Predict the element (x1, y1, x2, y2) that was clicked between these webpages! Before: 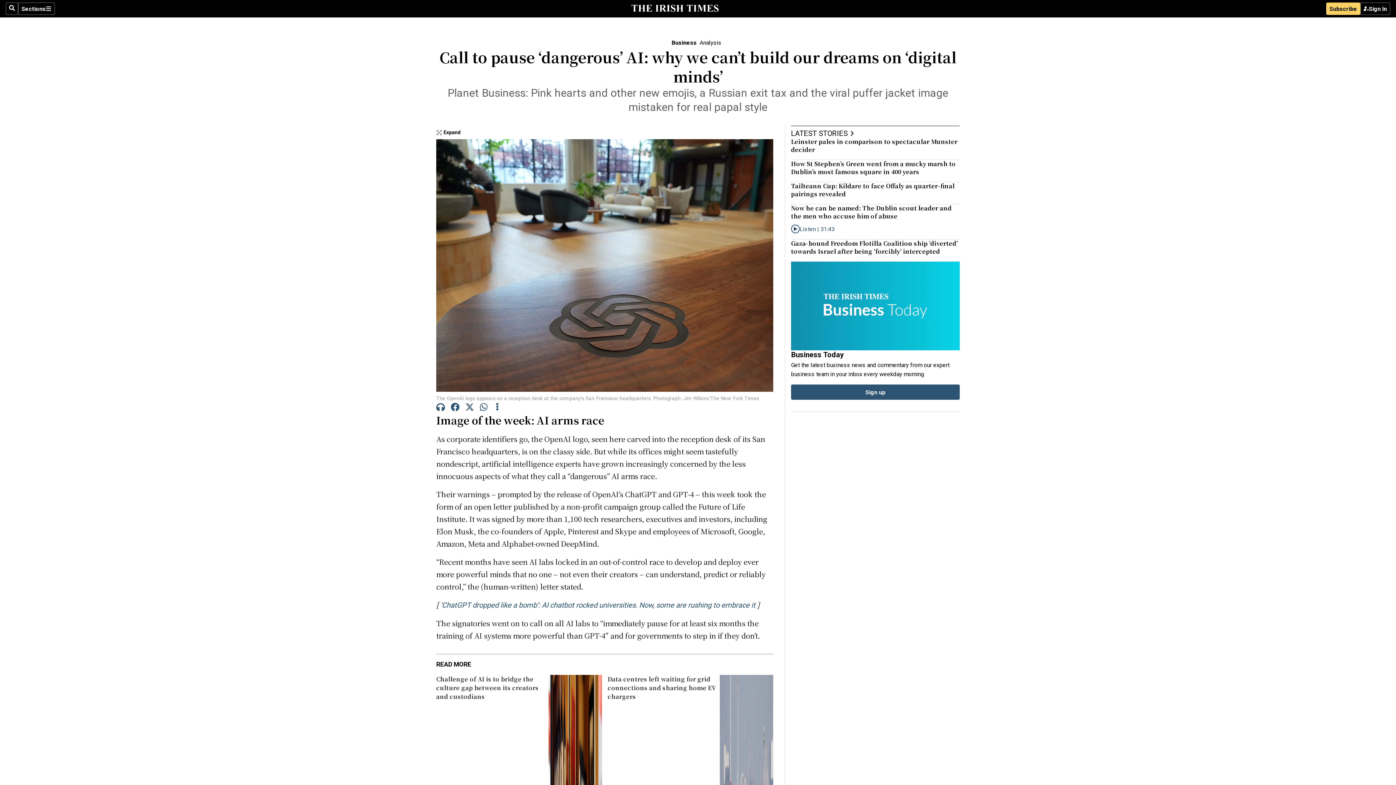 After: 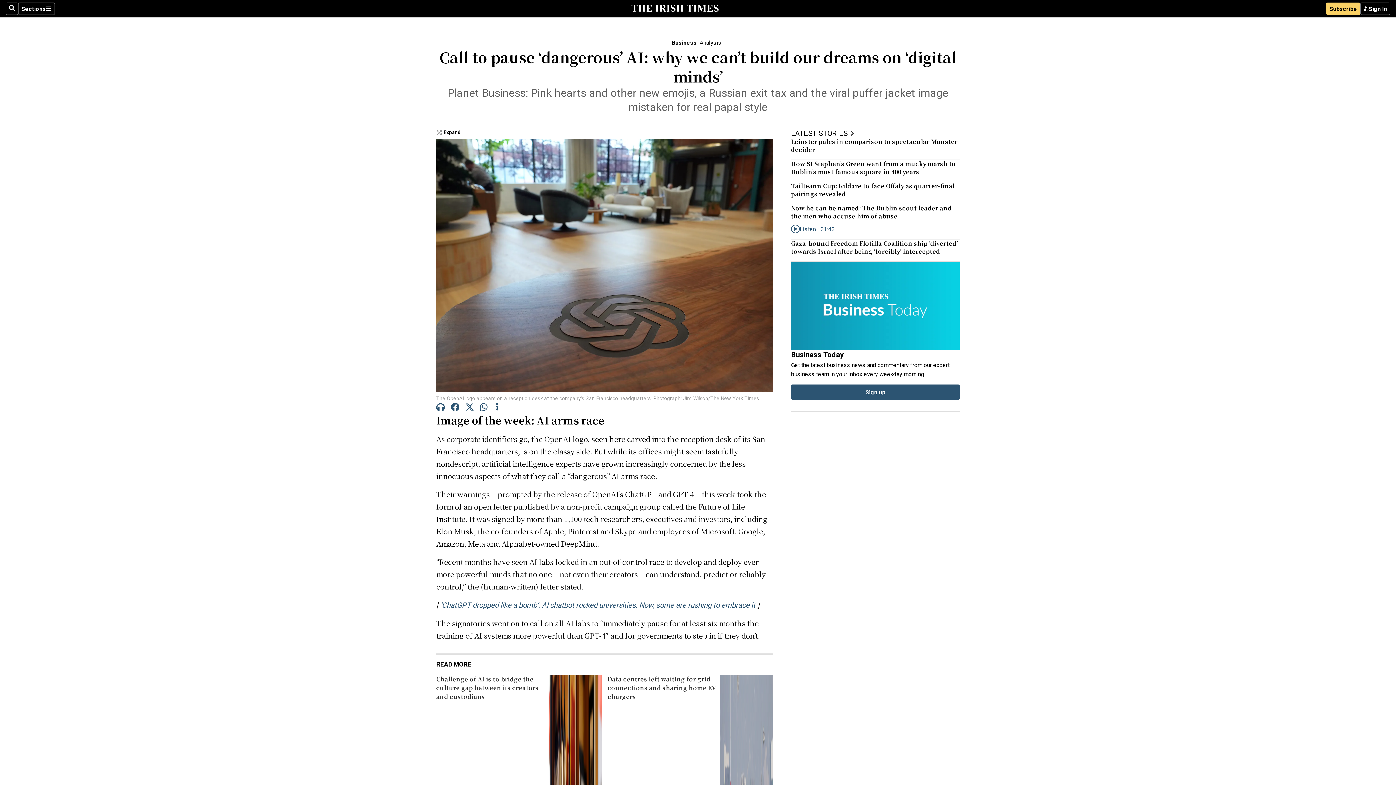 Action: bbox: (480, 402, 488, 413)